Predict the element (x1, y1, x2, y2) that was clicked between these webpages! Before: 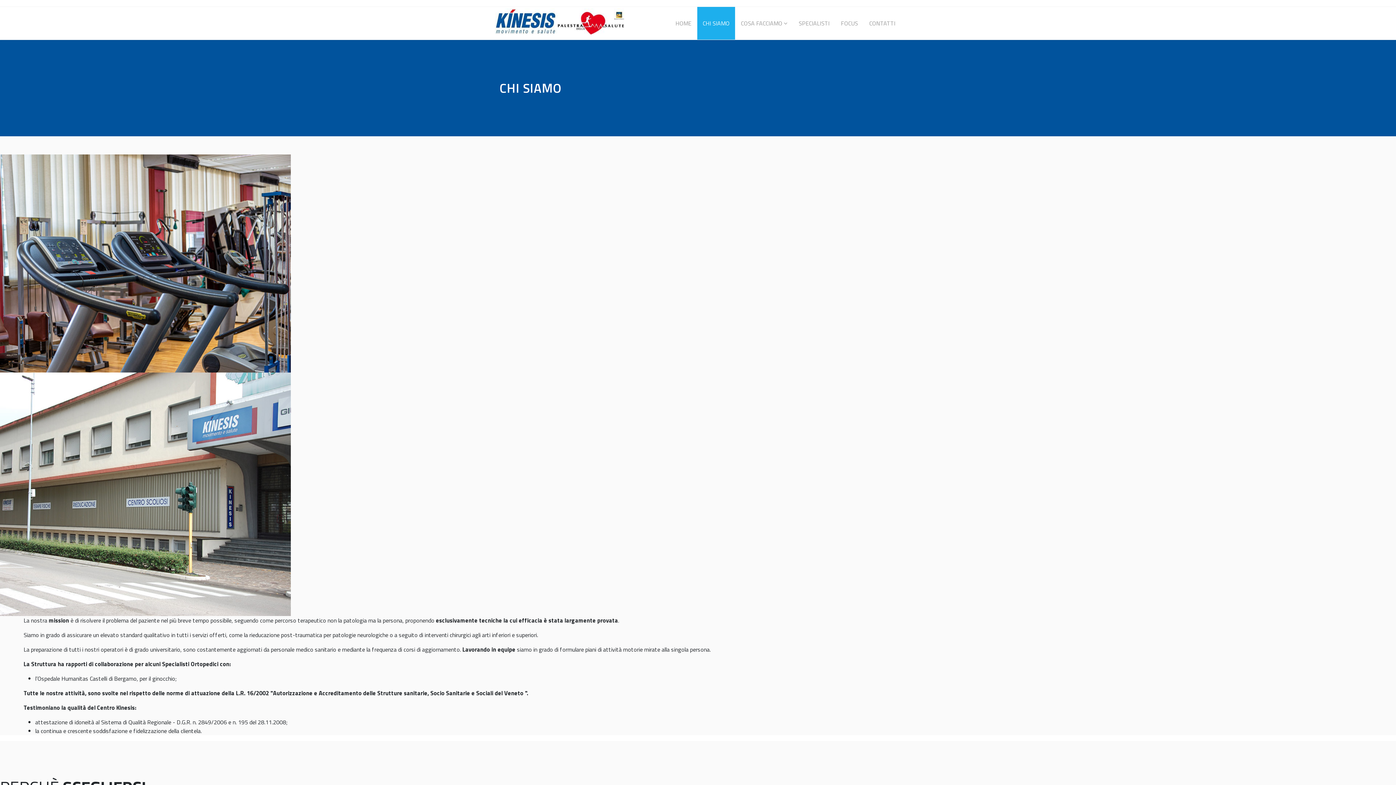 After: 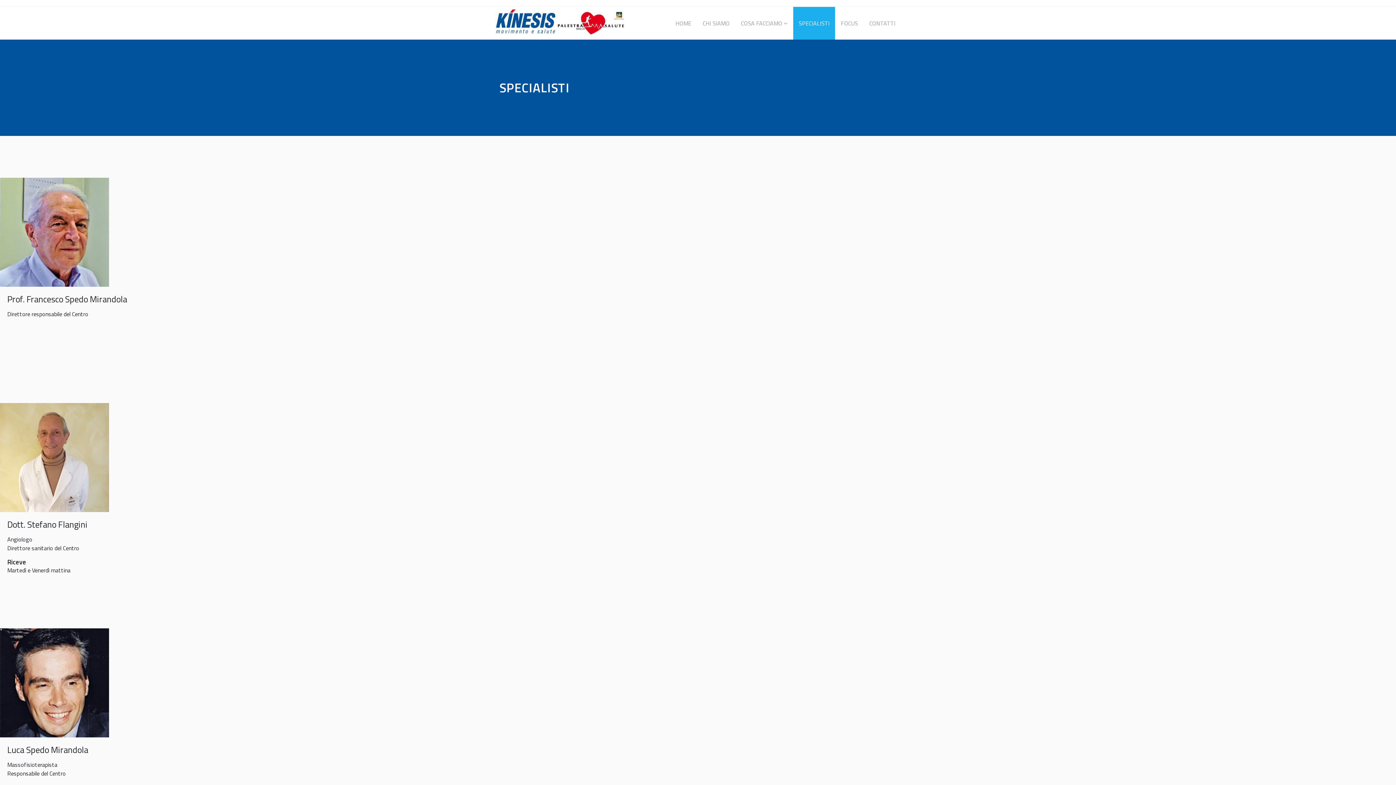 Action: bbox: (793, 6, 835, 39) label: SPECIALISTI